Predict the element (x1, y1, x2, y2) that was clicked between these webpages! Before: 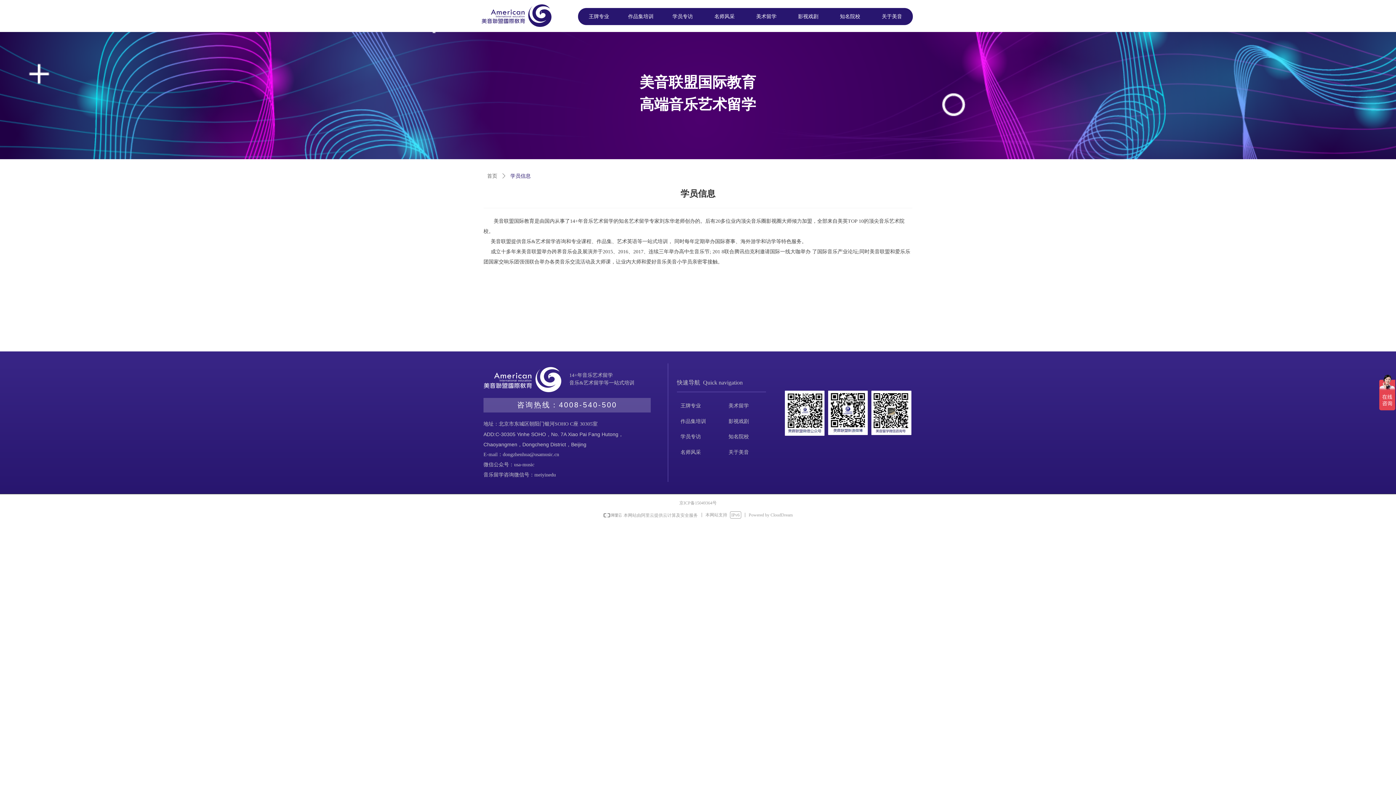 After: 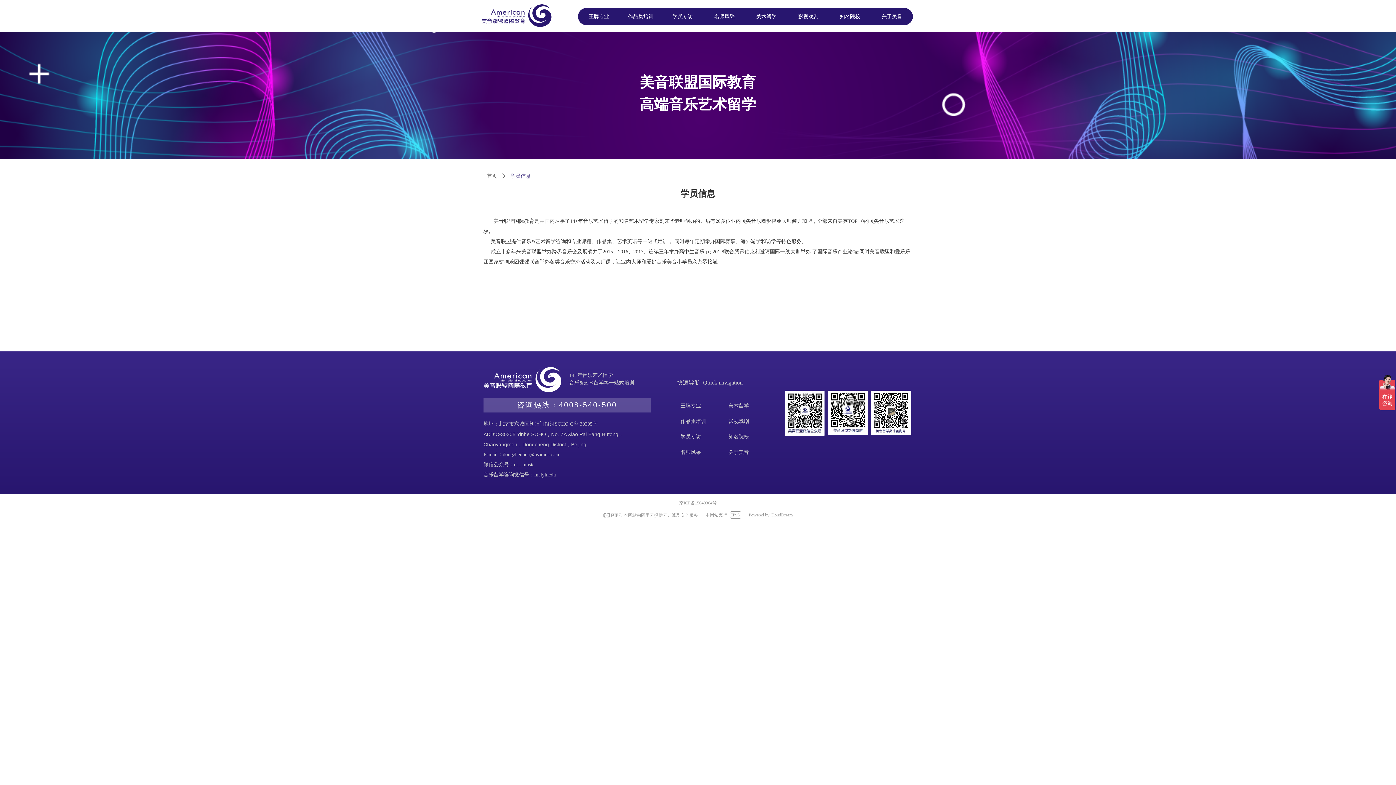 Action: bbox: (748, 513, 792, 517) label: Powered by CloudDream